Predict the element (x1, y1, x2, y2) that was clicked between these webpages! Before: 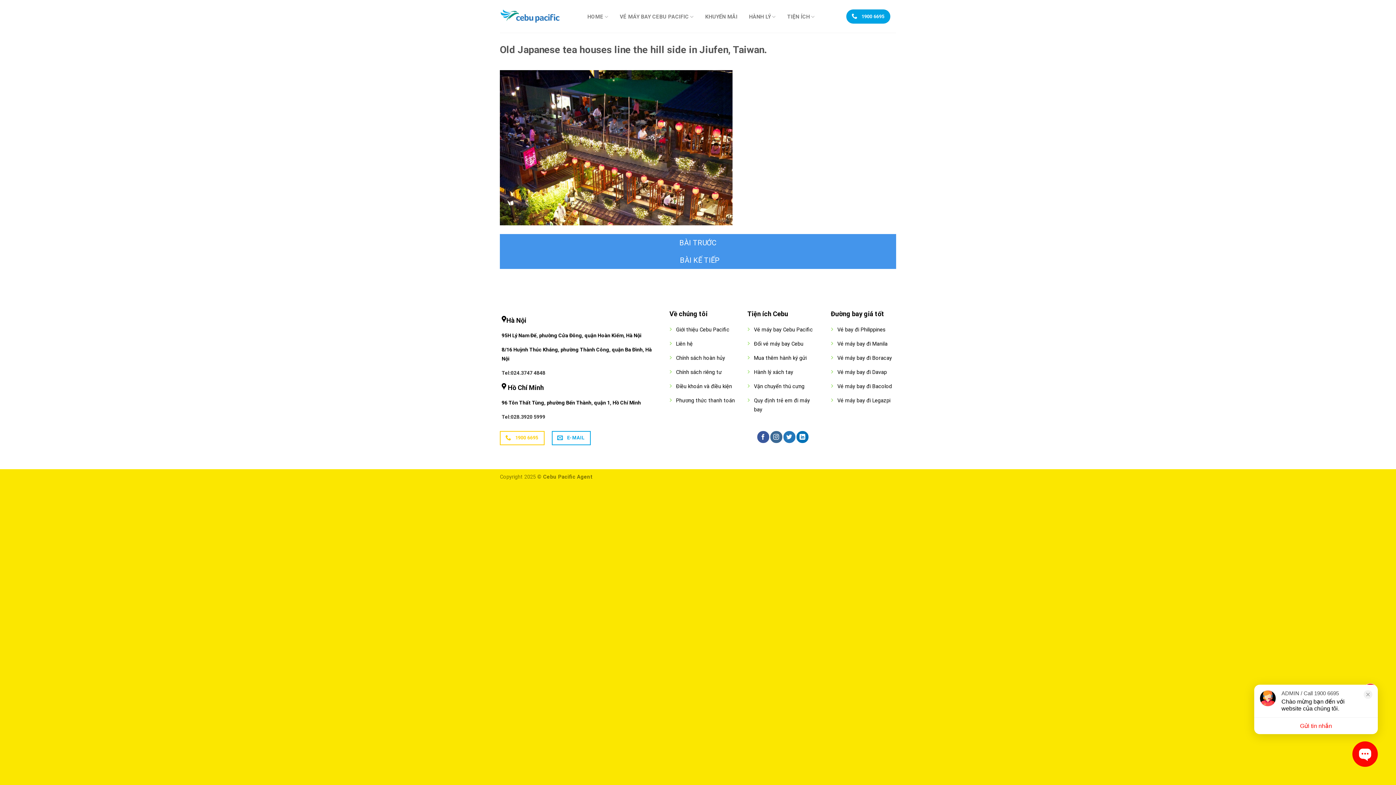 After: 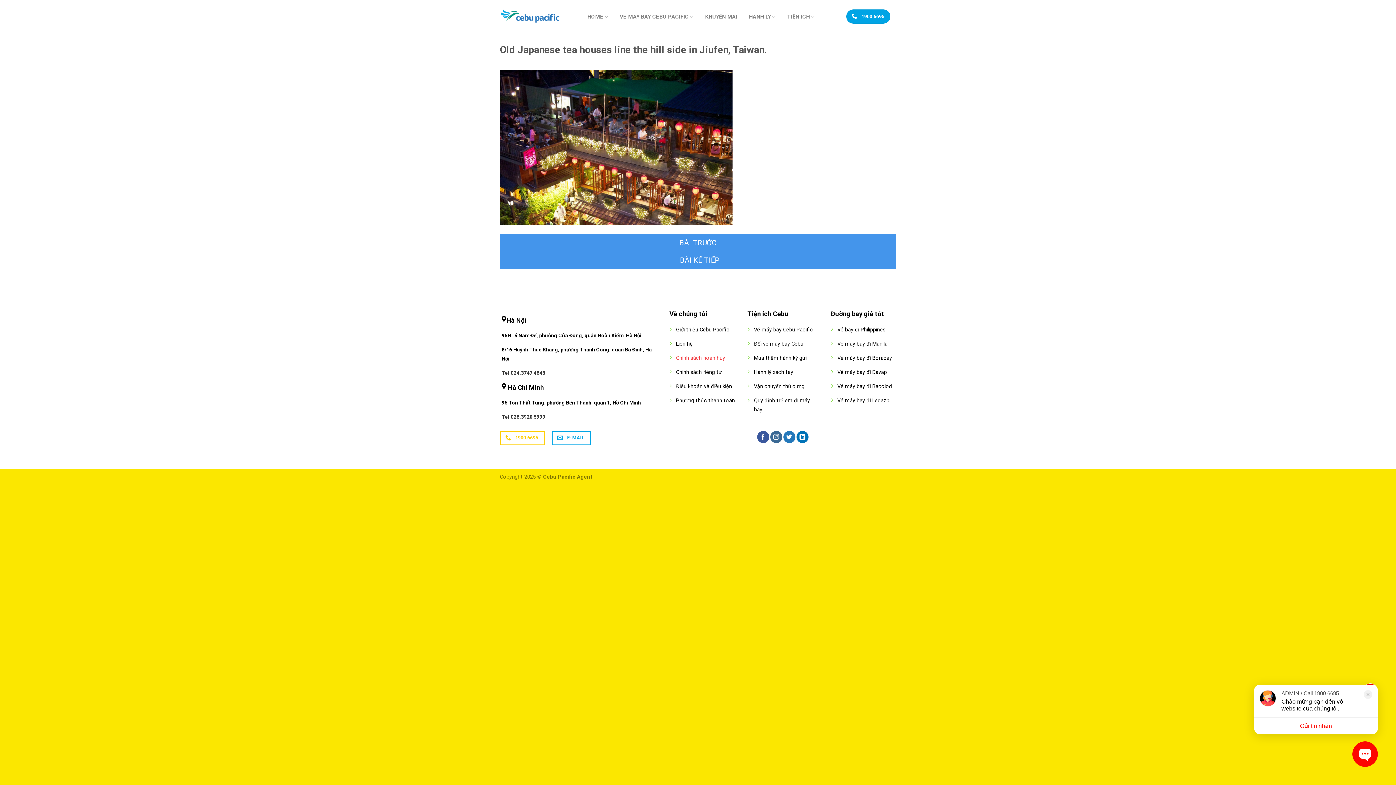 Action: label: Chính sách hoàn hủy bbox: (676, 355, 725, 361)